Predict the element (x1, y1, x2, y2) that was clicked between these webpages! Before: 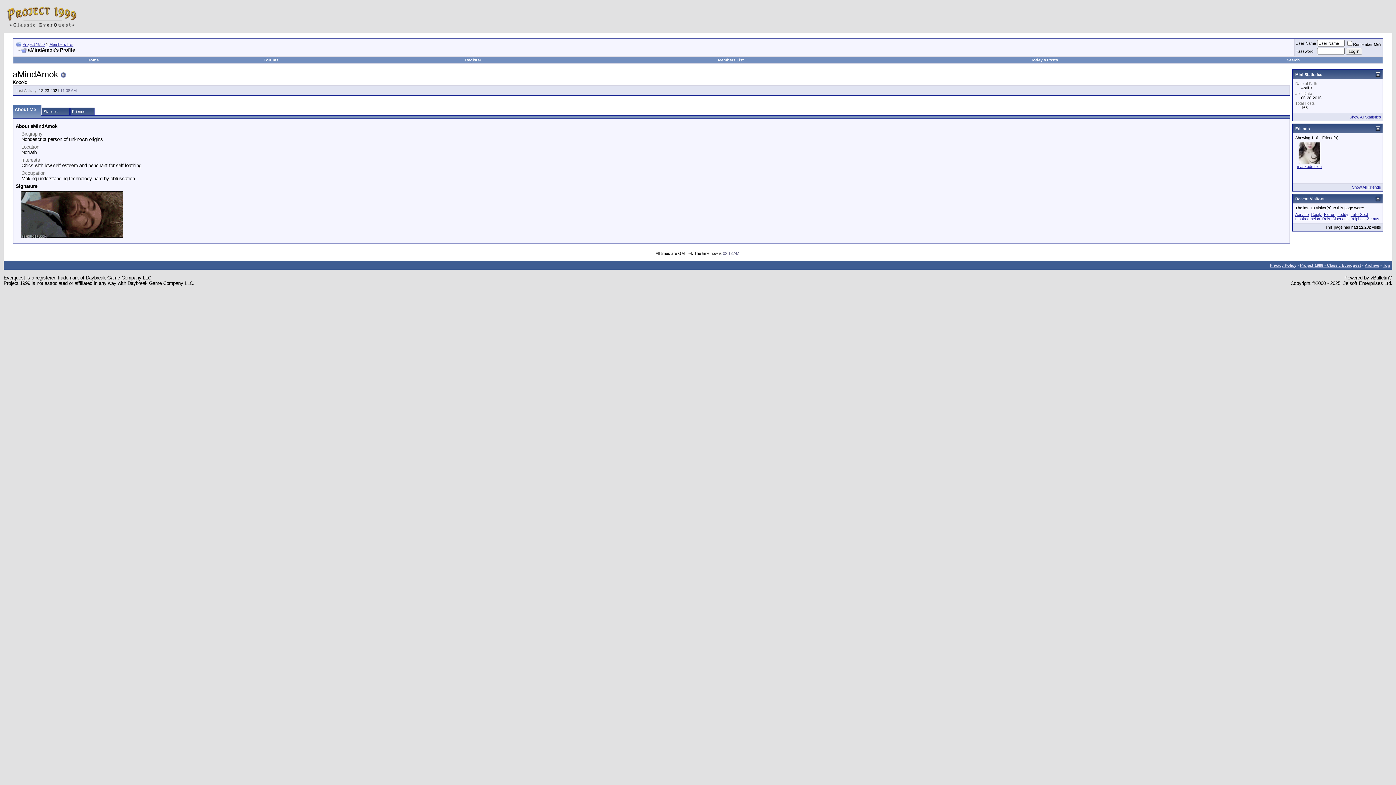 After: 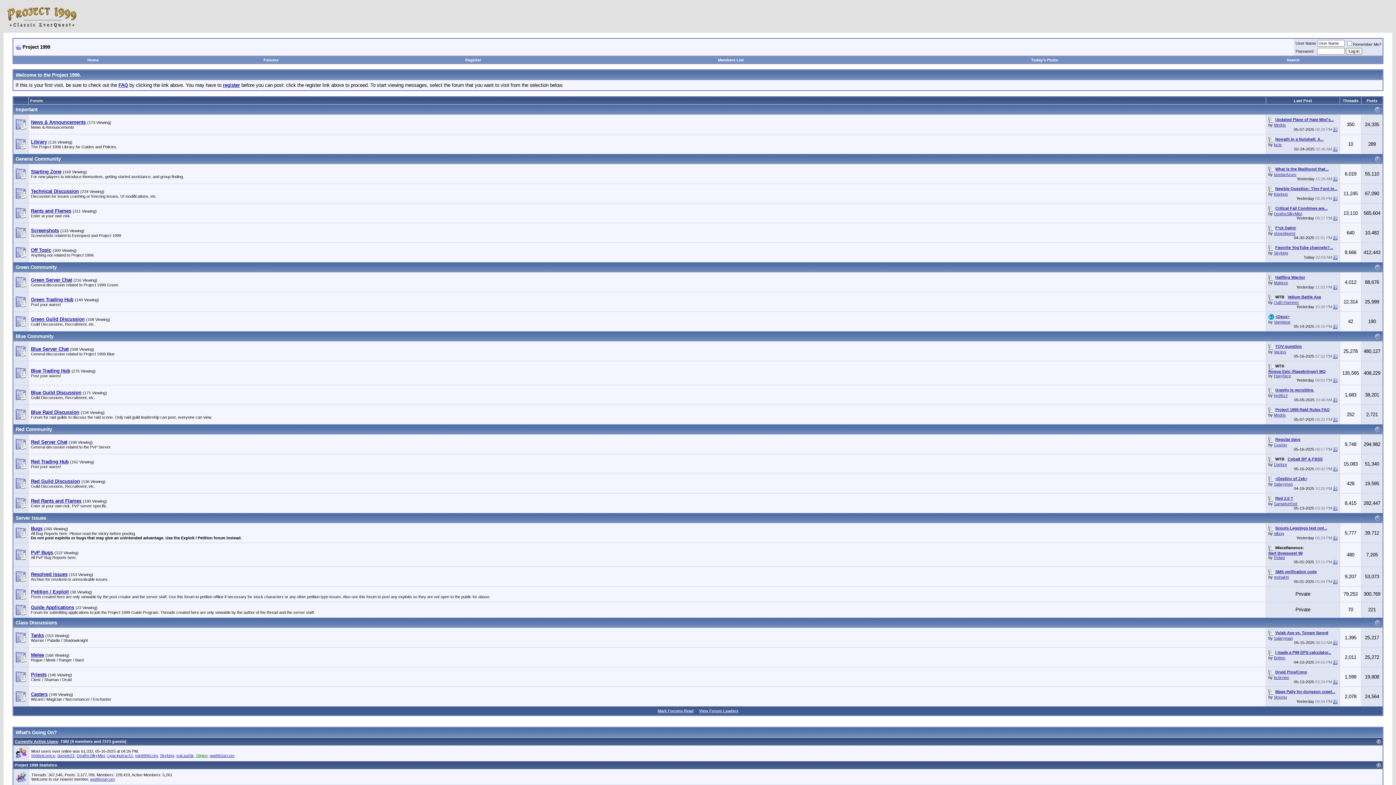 Action: bbox: (3, 28, 79, 33)